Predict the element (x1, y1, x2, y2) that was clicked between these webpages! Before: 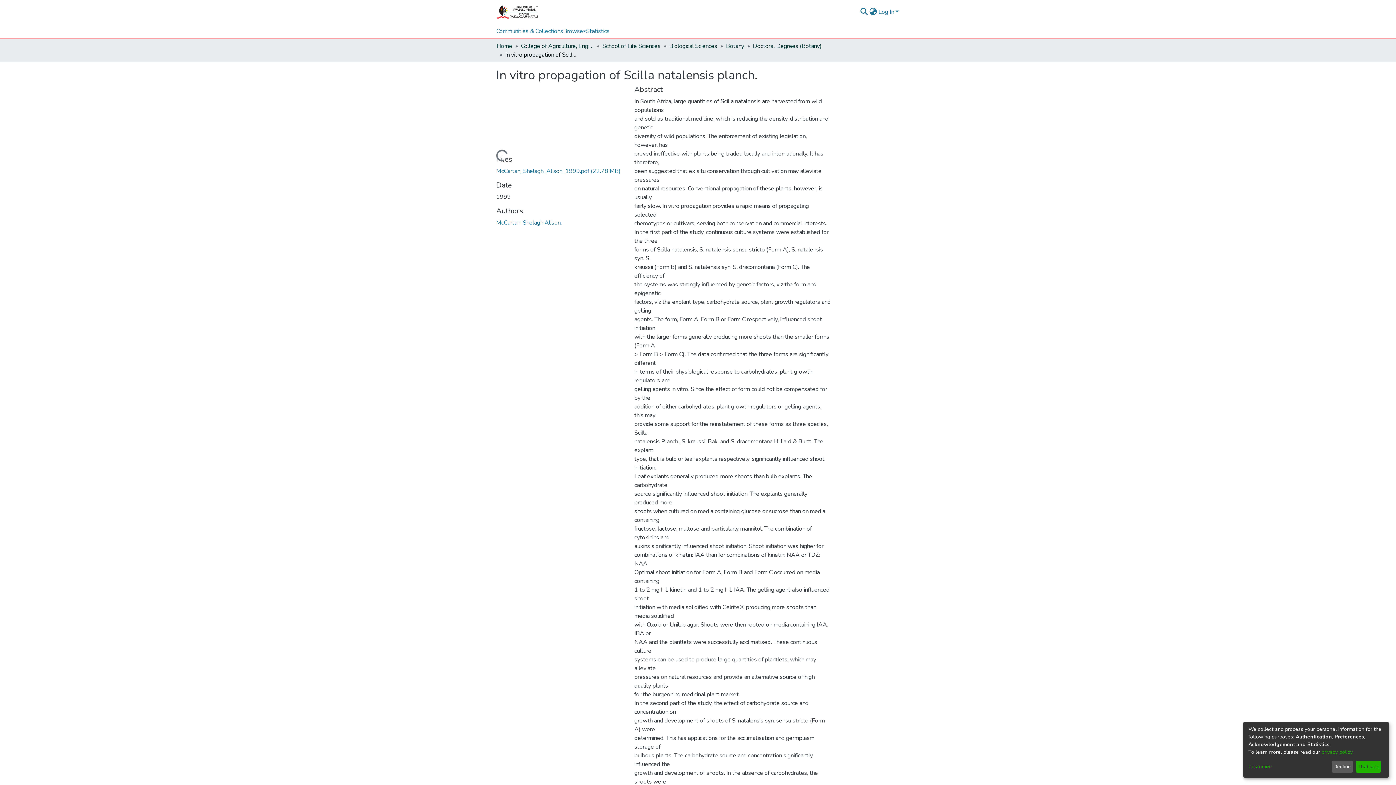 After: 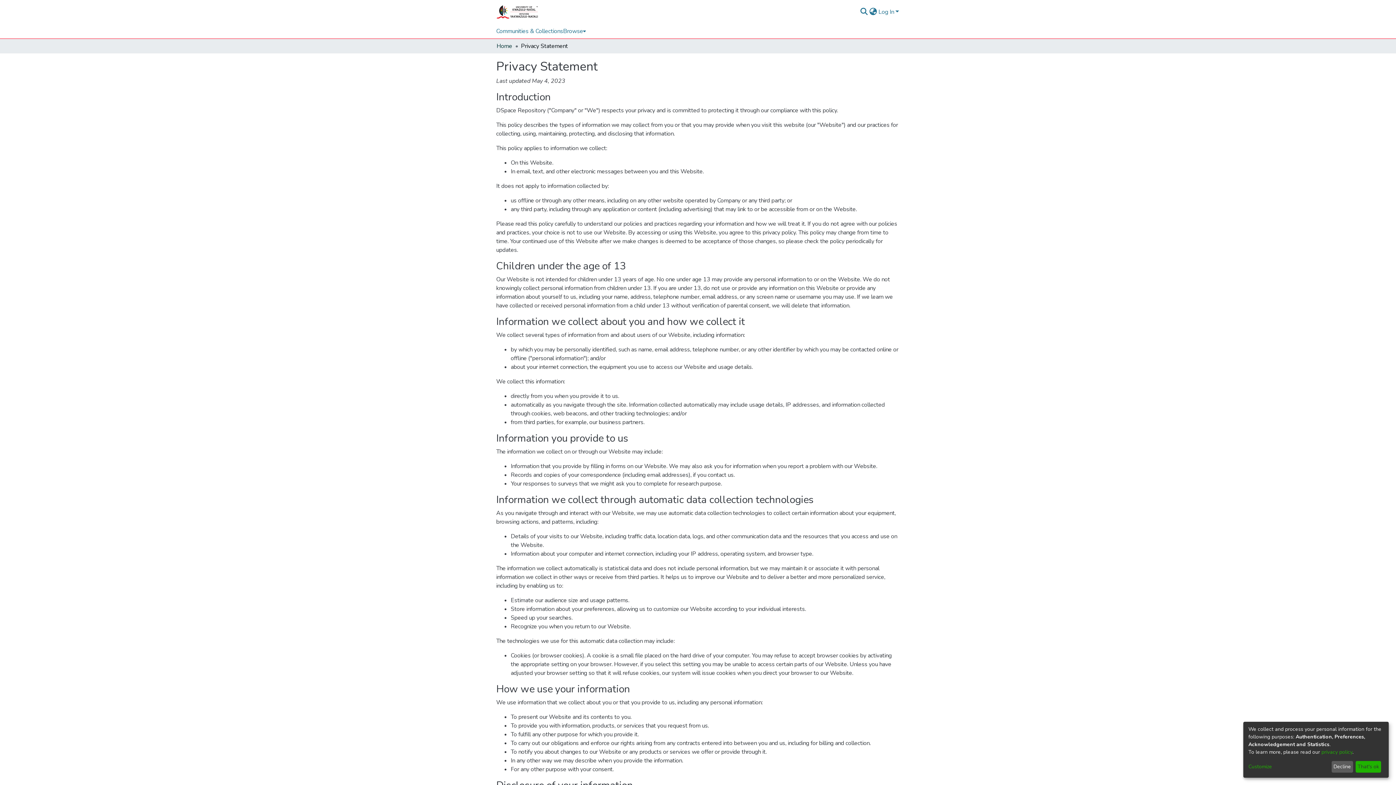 Action: label: privacy policy bbox: (1321, 749, 1352, 755)